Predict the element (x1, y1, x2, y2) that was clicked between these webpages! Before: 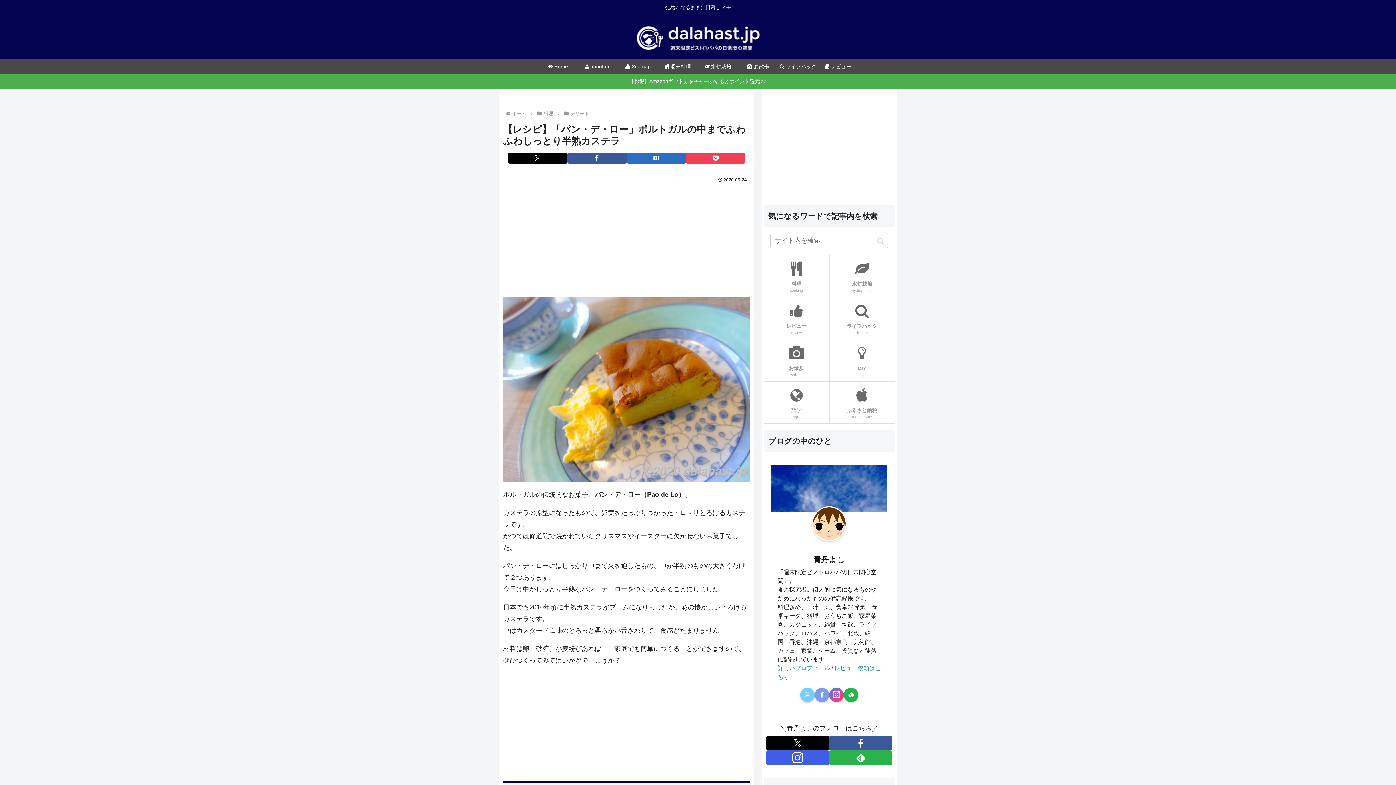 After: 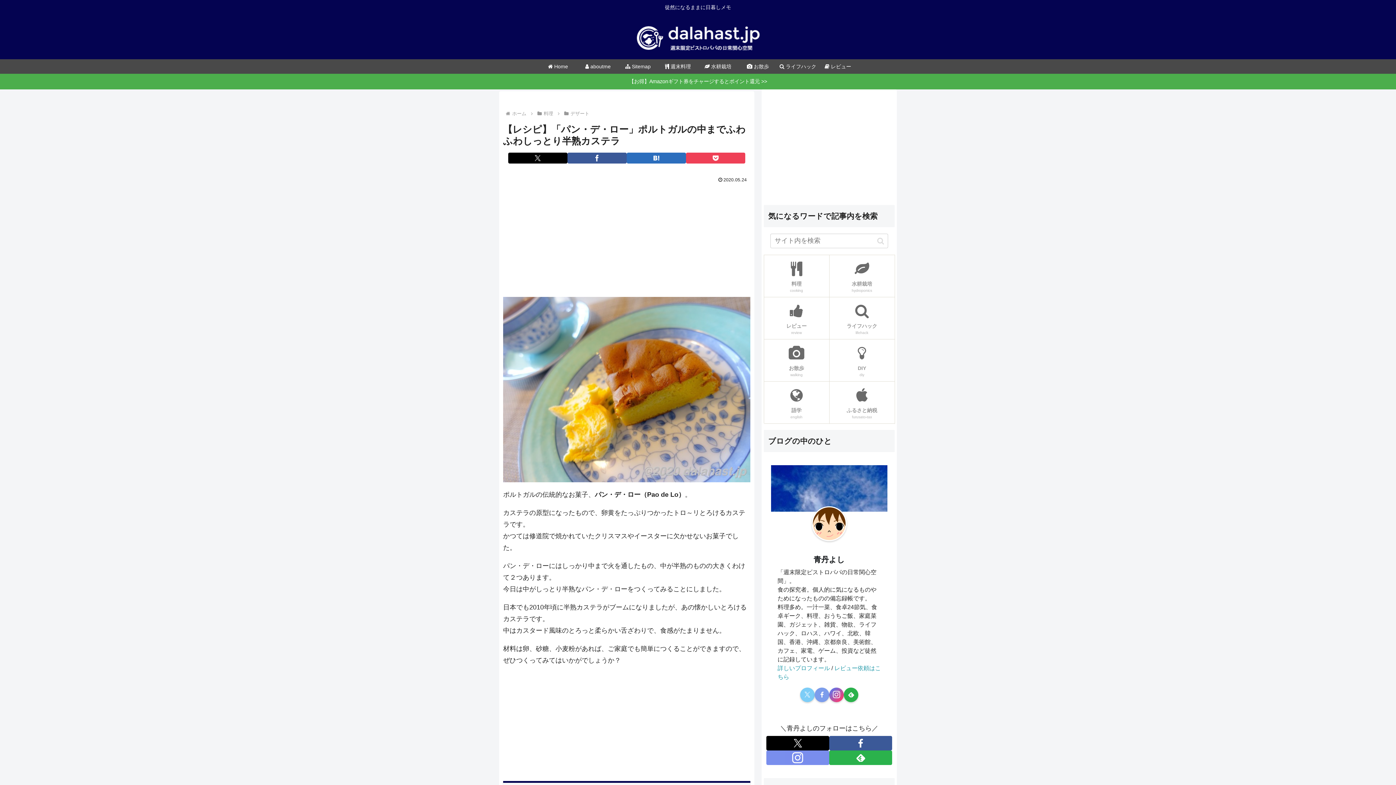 Action: label: Instagramをフォロー bbox: (766, 751, 829, 765)